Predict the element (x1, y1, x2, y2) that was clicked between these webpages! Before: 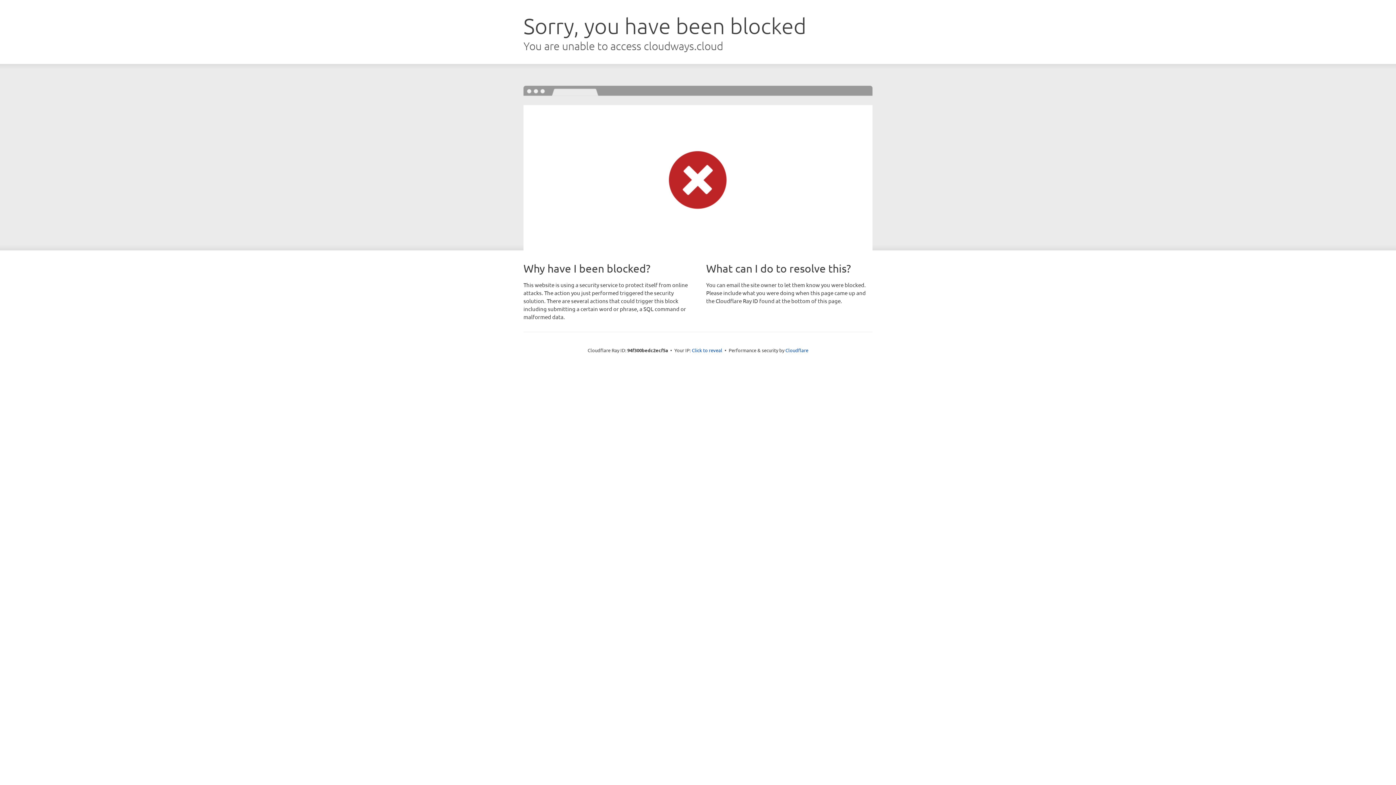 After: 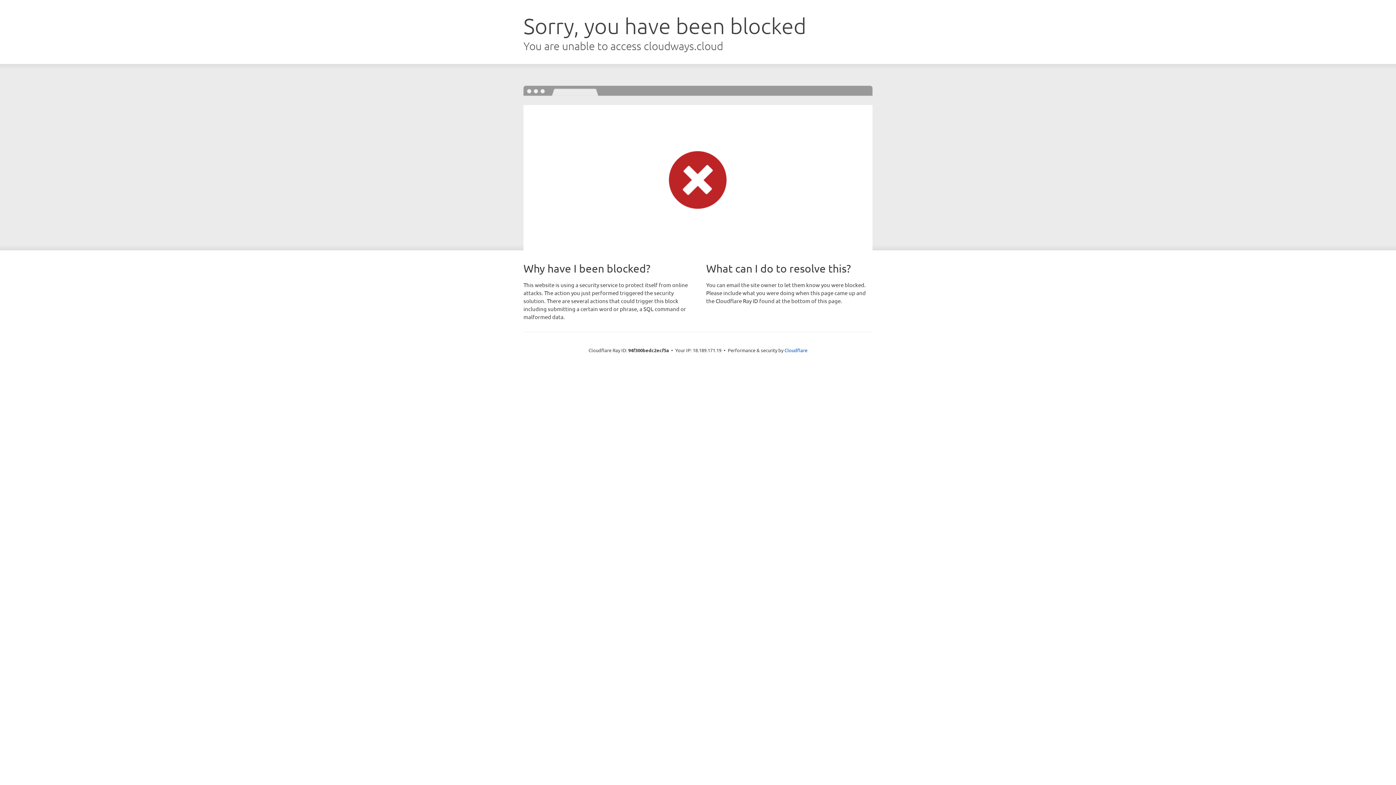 Action: label: Click to reveal bbox: (692, 346, 722, 353)